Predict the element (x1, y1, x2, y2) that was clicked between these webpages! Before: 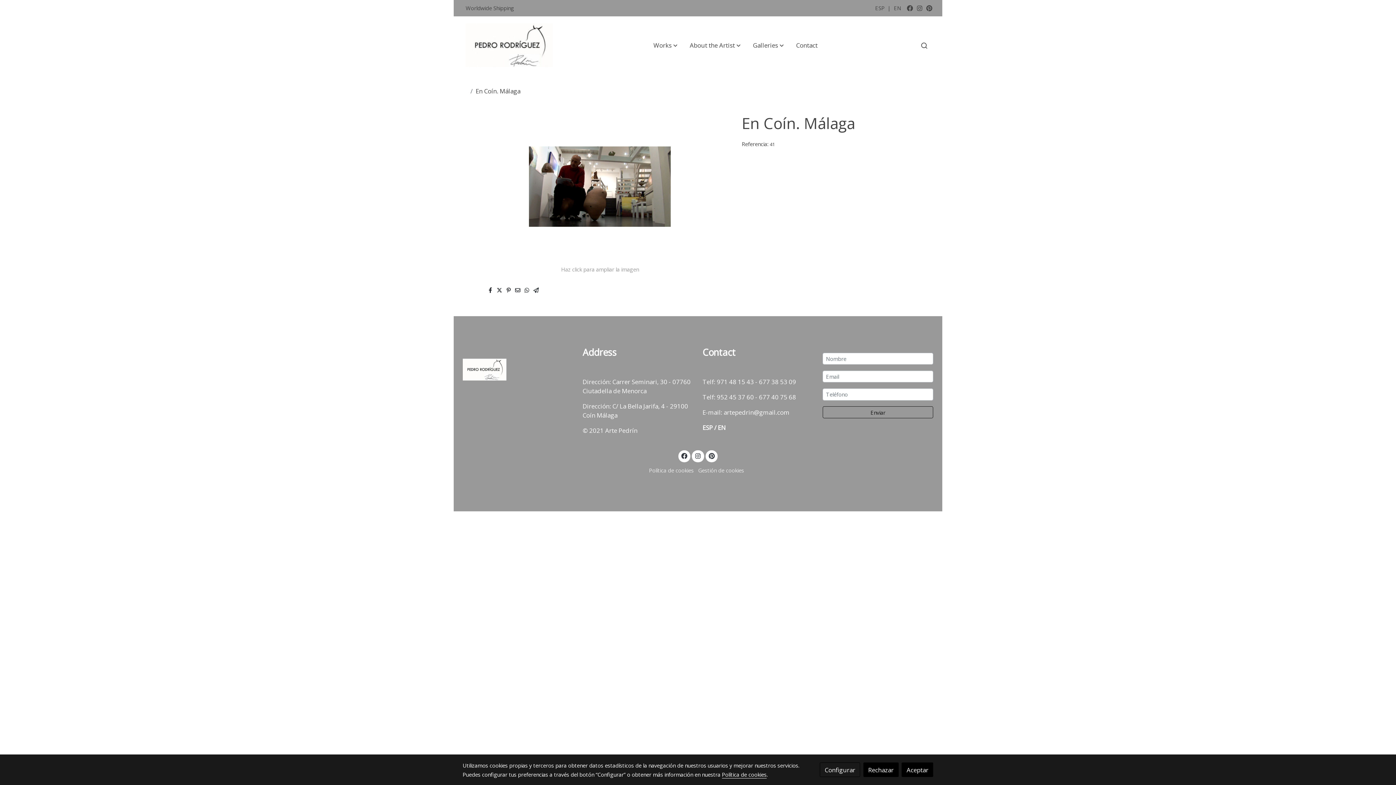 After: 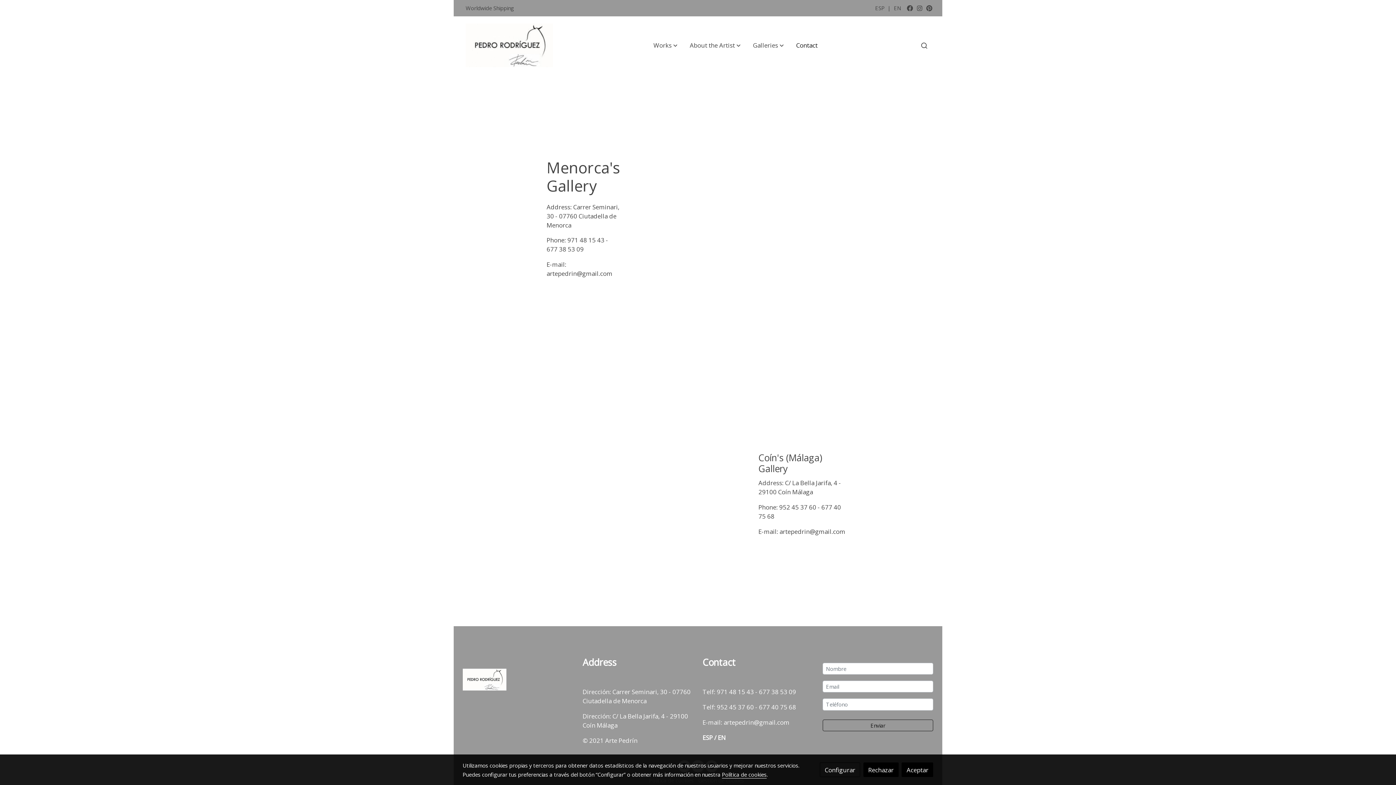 Action: label: Contact bbox: (790, 33, 823, 57)